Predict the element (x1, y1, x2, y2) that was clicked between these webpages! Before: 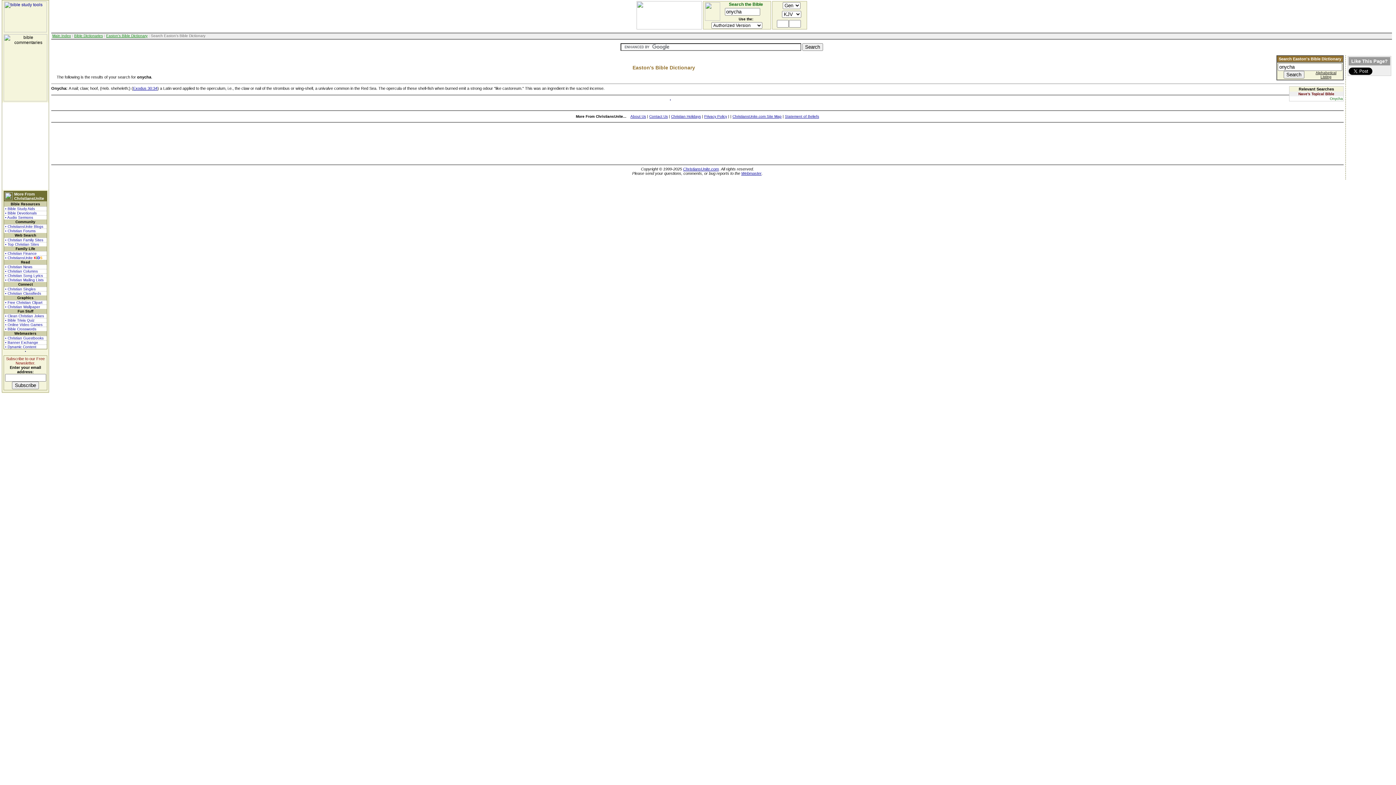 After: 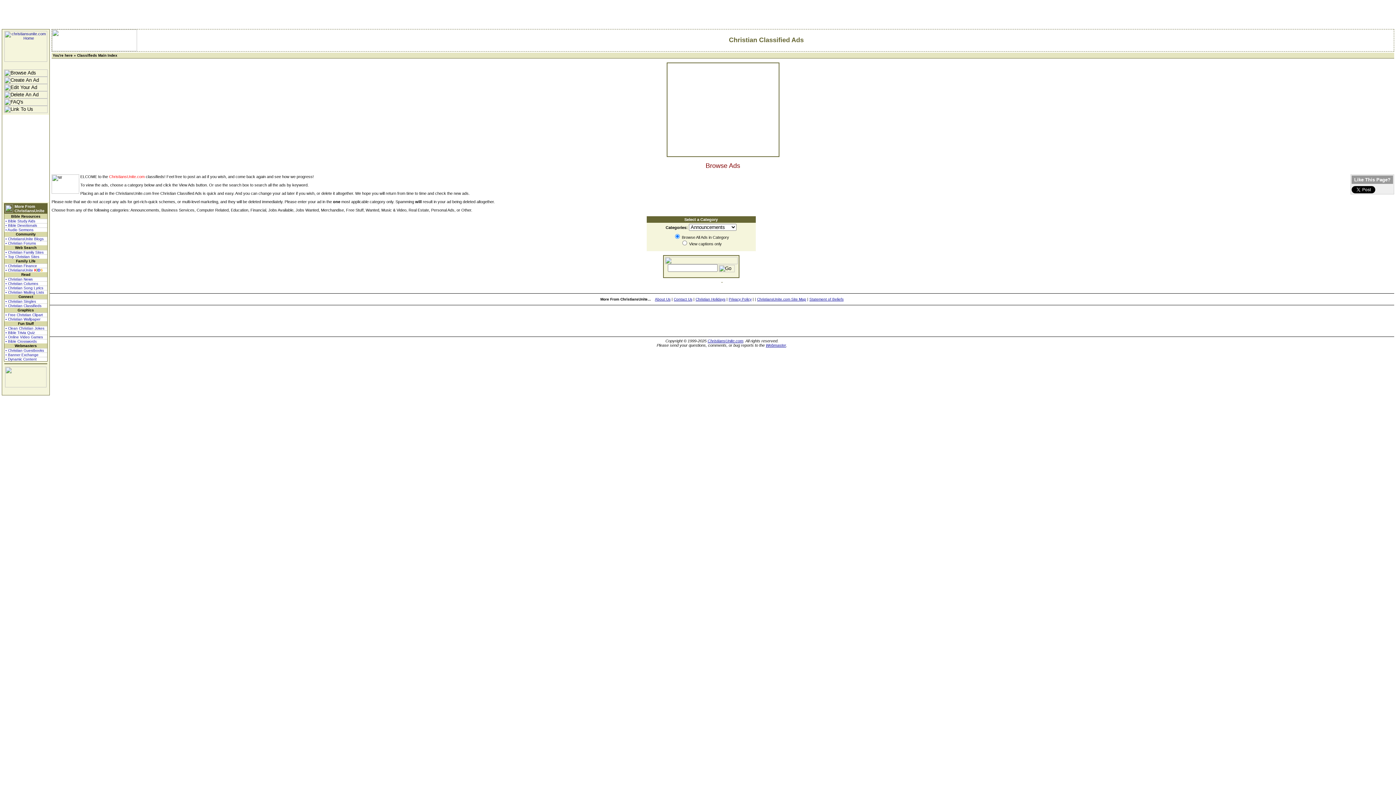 Action: label: • Christian Classifieds bbox: (4, 291, 46, 295)